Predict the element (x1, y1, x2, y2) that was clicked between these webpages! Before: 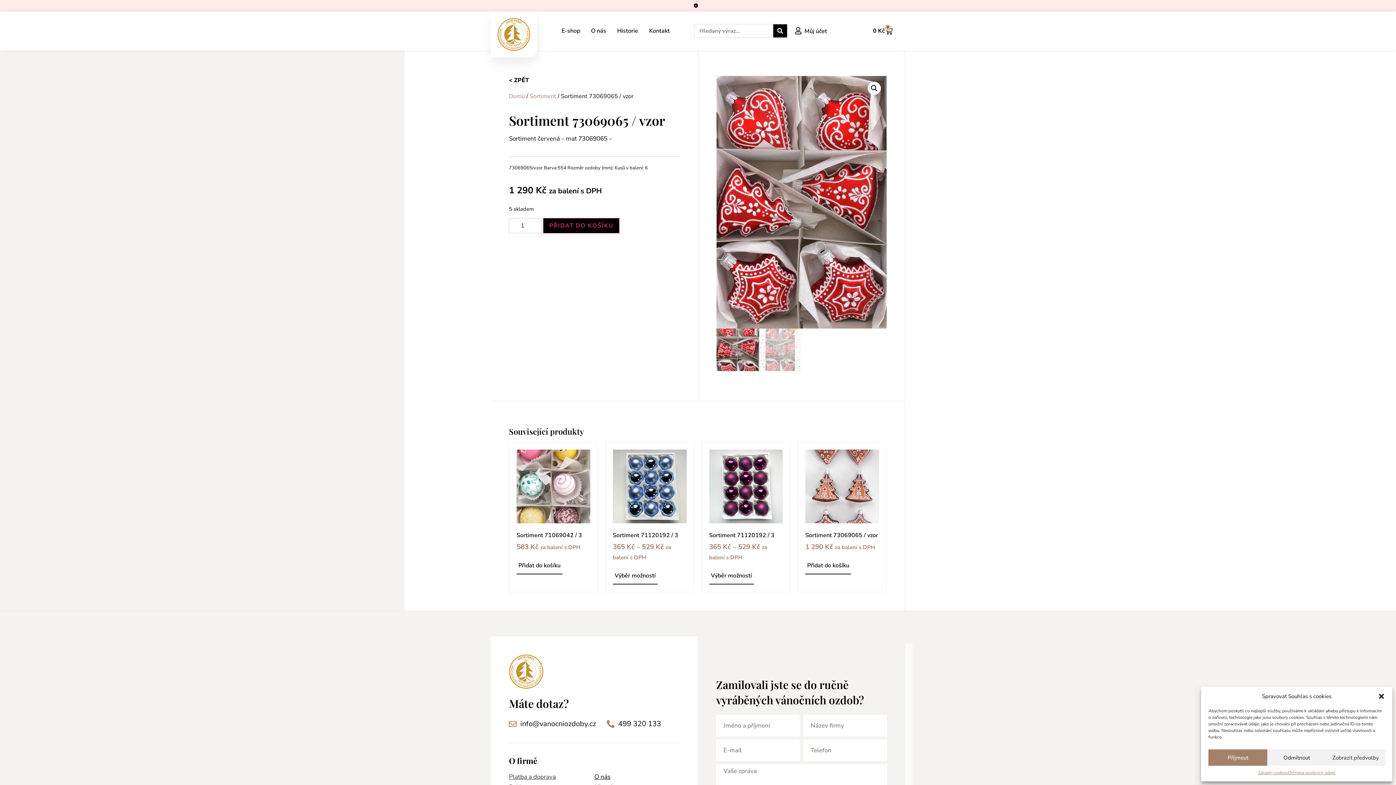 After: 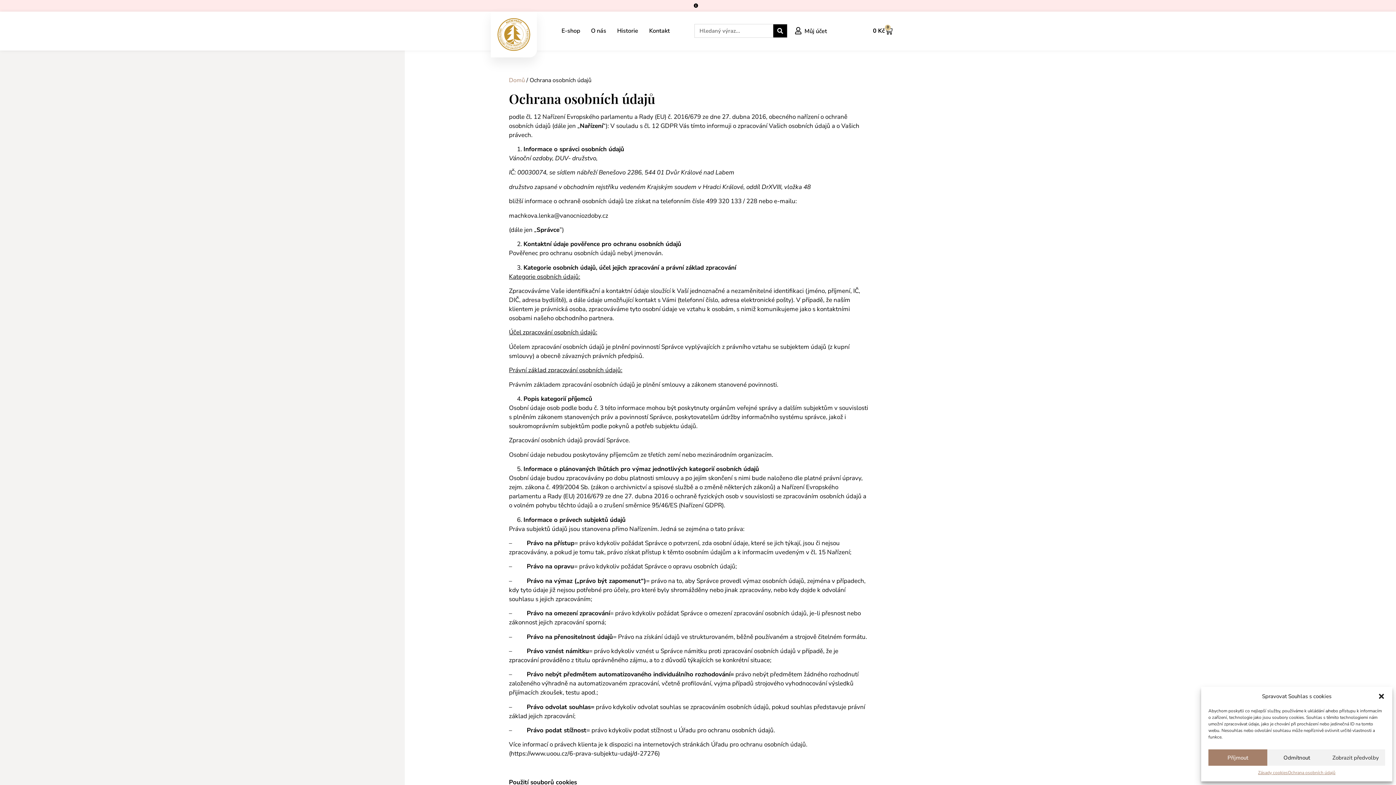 Action: bbox: (1288, 769, 1335, 776) label: Ochrana osobních údajů